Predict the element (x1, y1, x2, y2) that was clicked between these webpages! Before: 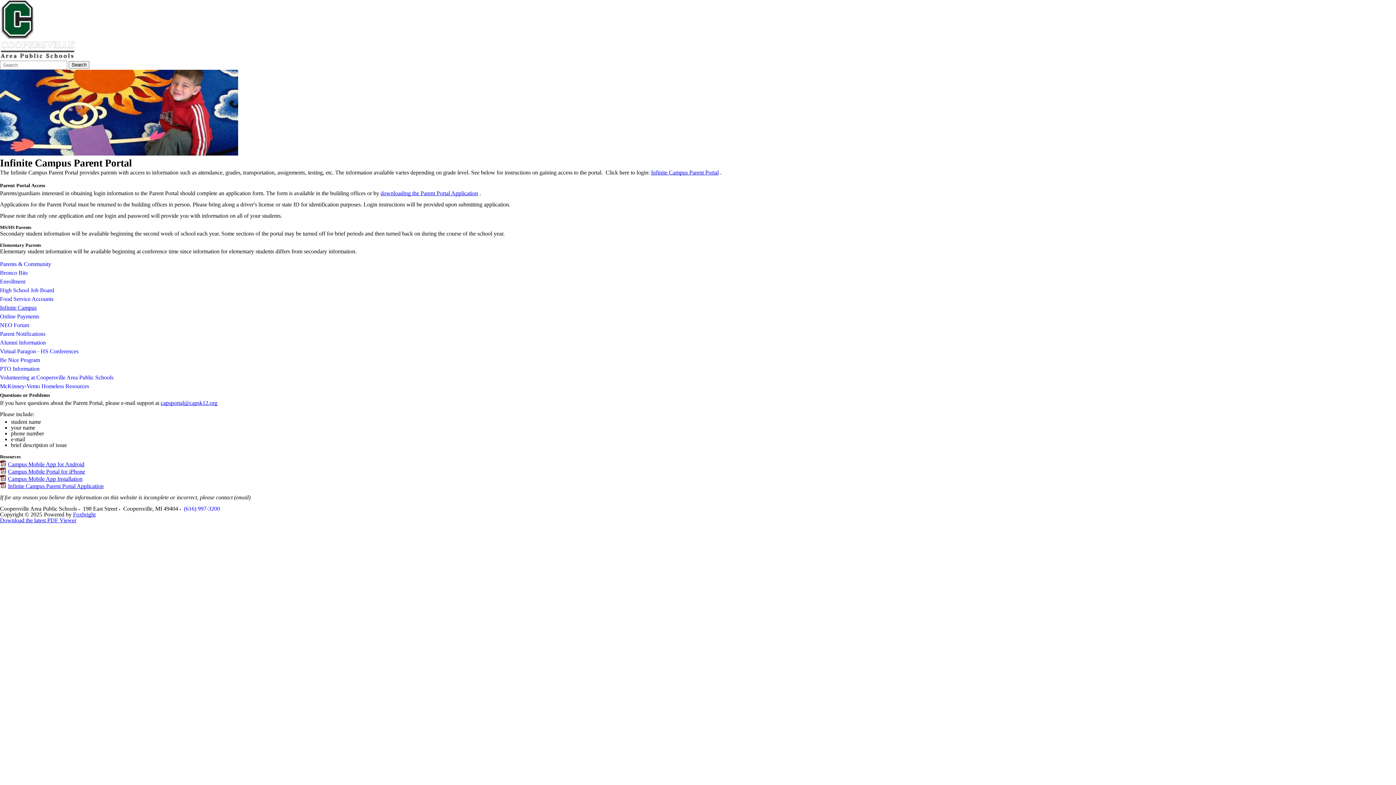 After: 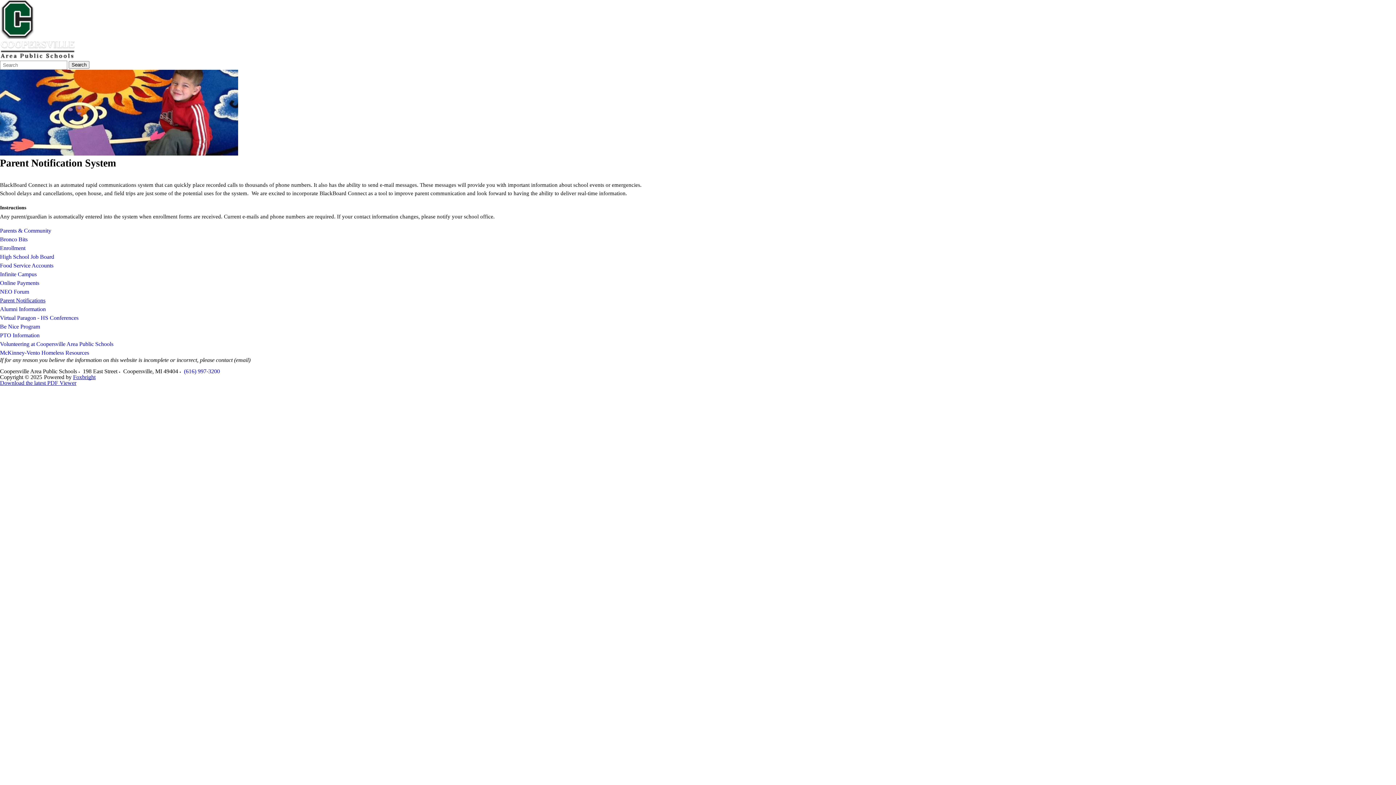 Action: label: Parent Notifications bbox: (0, 329, 1396, 338)